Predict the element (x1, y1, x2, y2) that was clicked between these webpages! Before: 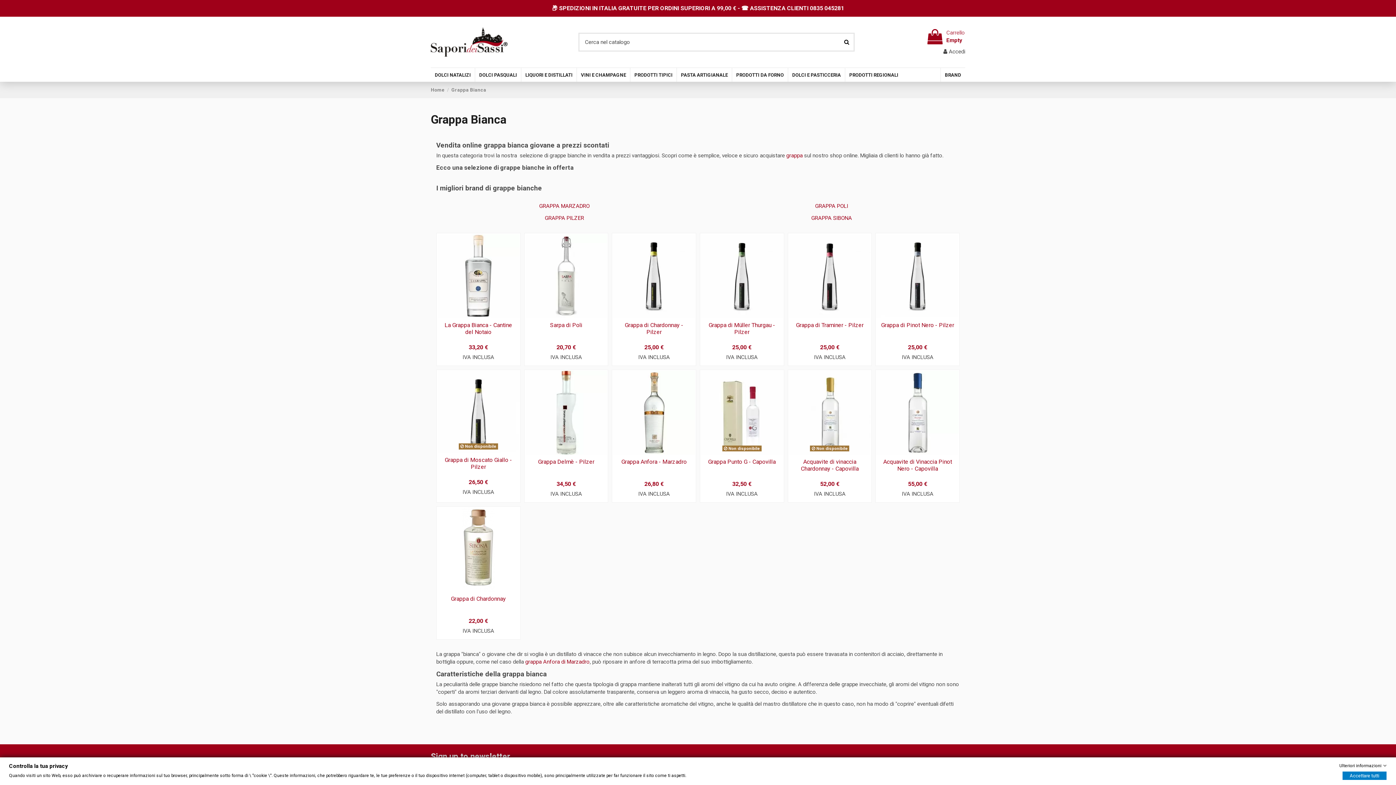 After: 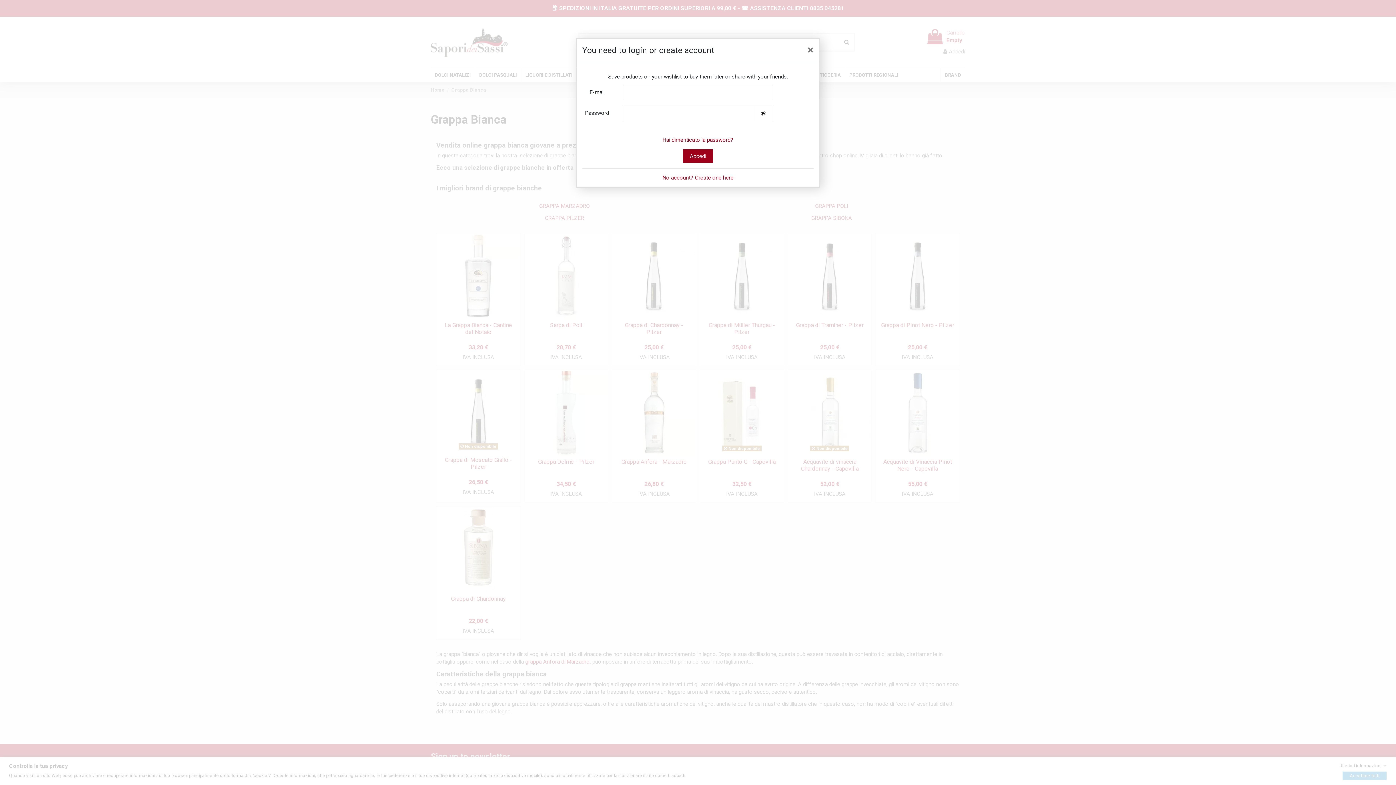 Action: bbox: (725, 309, 736, 320)